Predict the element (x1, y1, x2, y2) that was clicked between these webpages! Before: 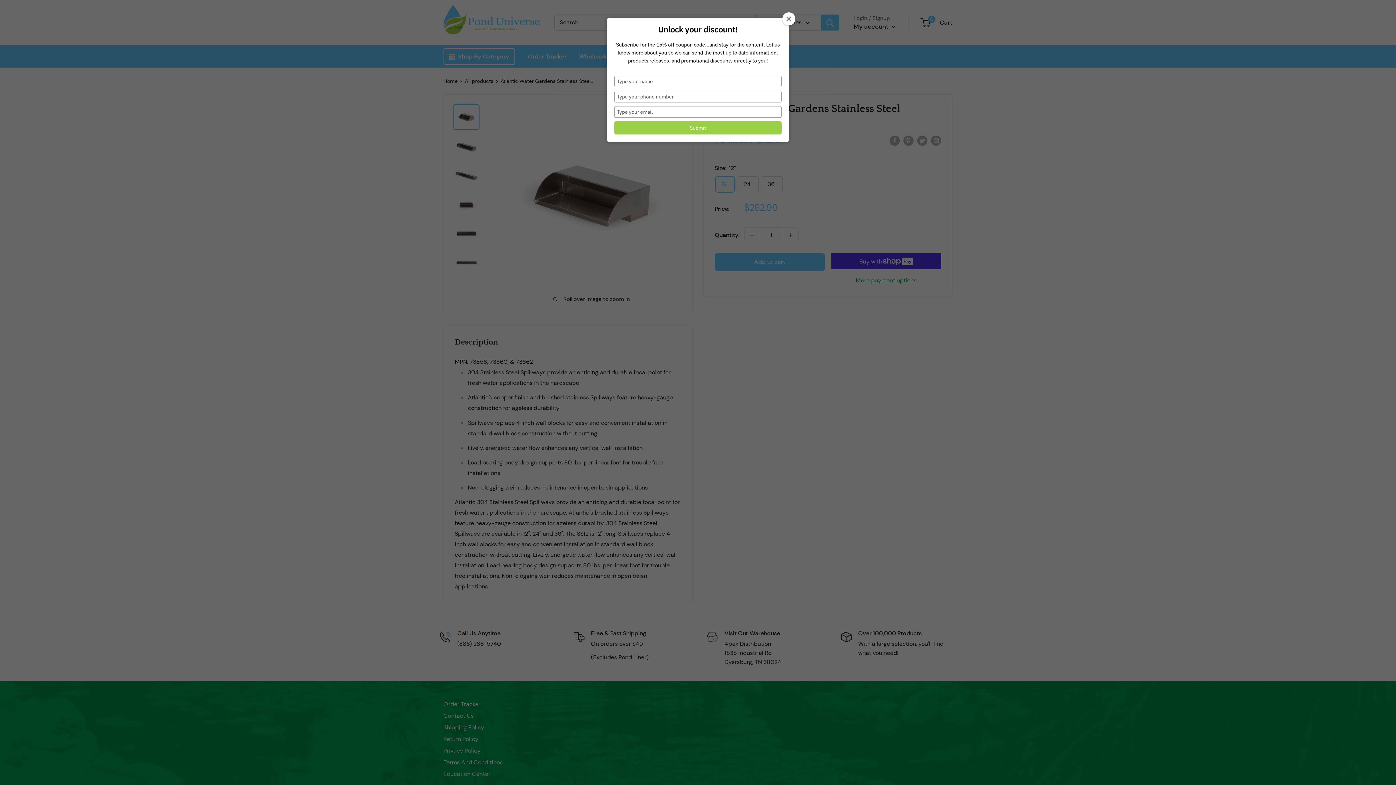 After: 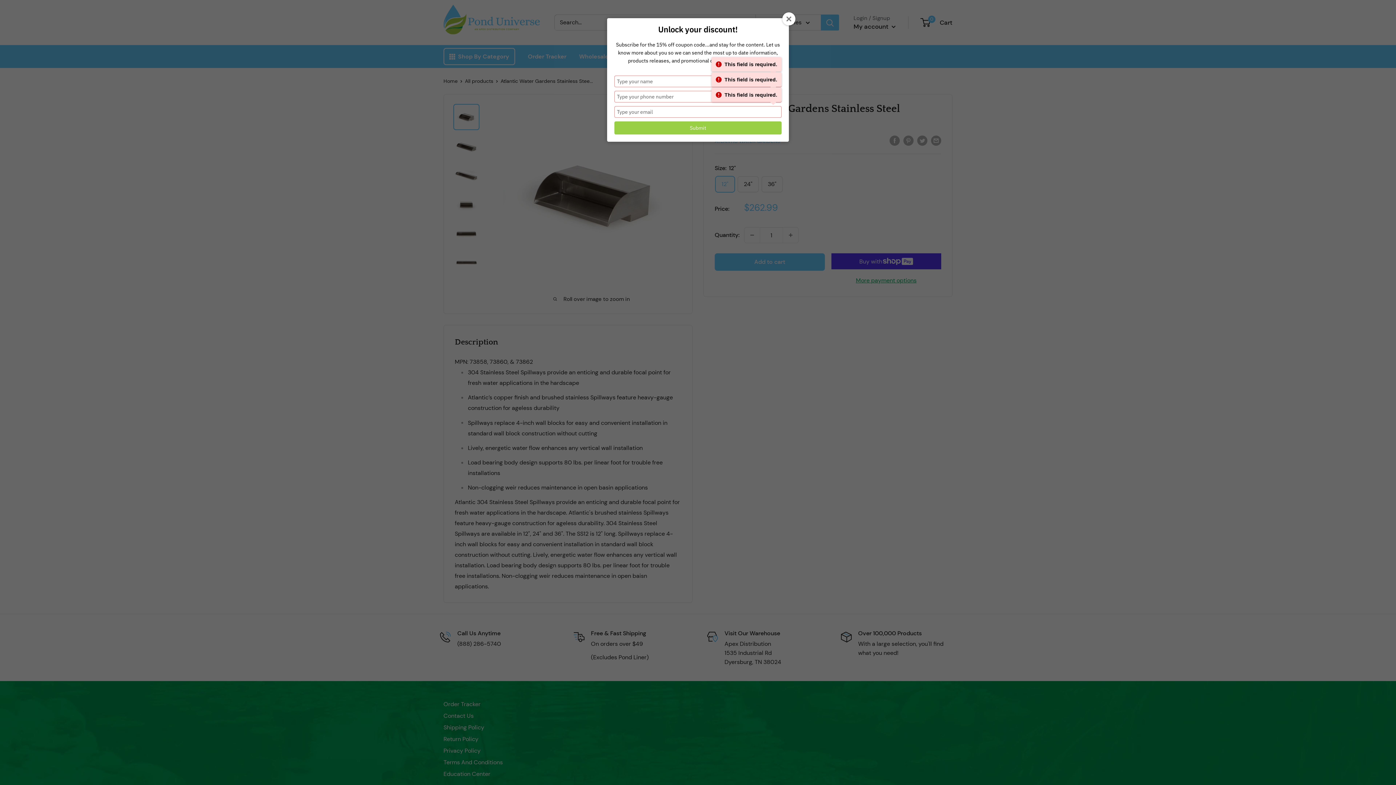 Action: label: Submit bbox: (614, 121, 781, 134)